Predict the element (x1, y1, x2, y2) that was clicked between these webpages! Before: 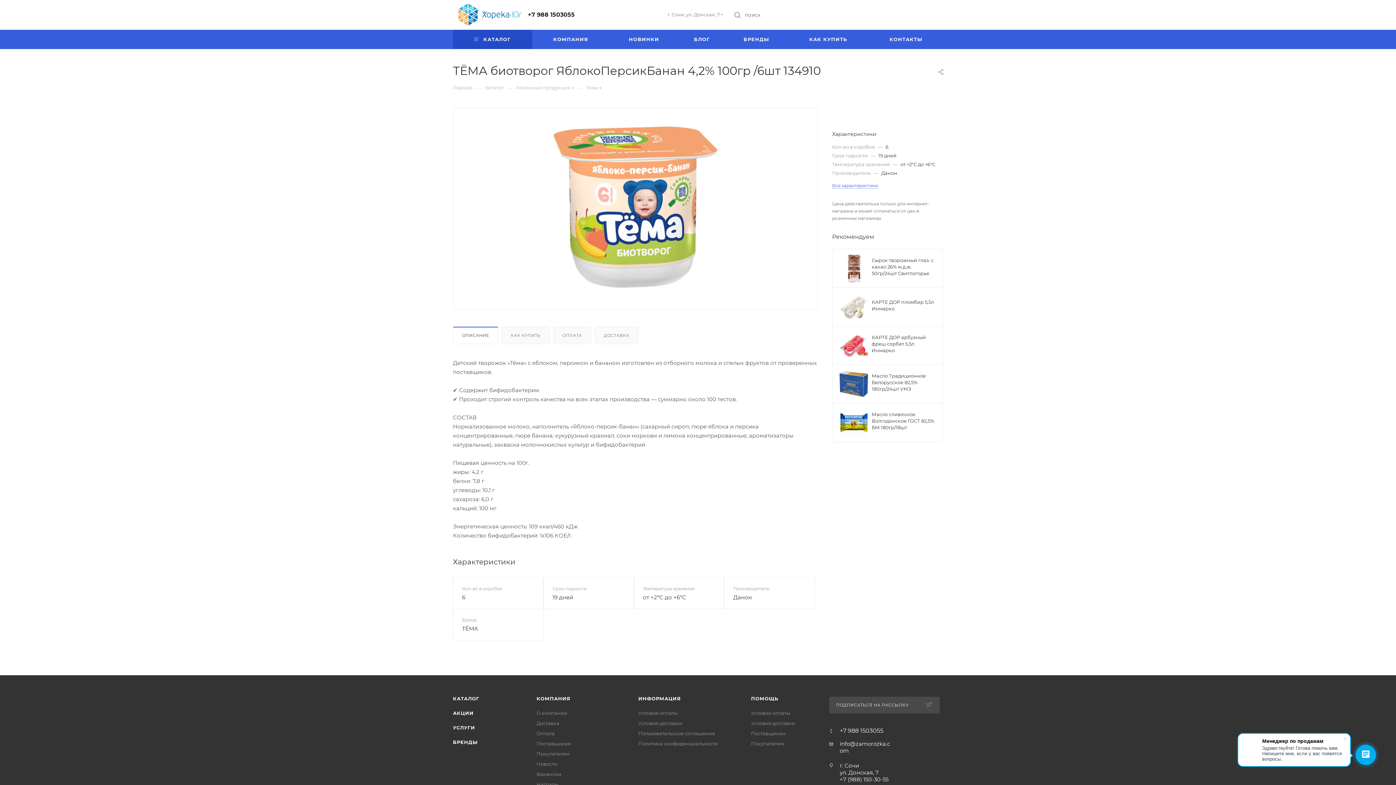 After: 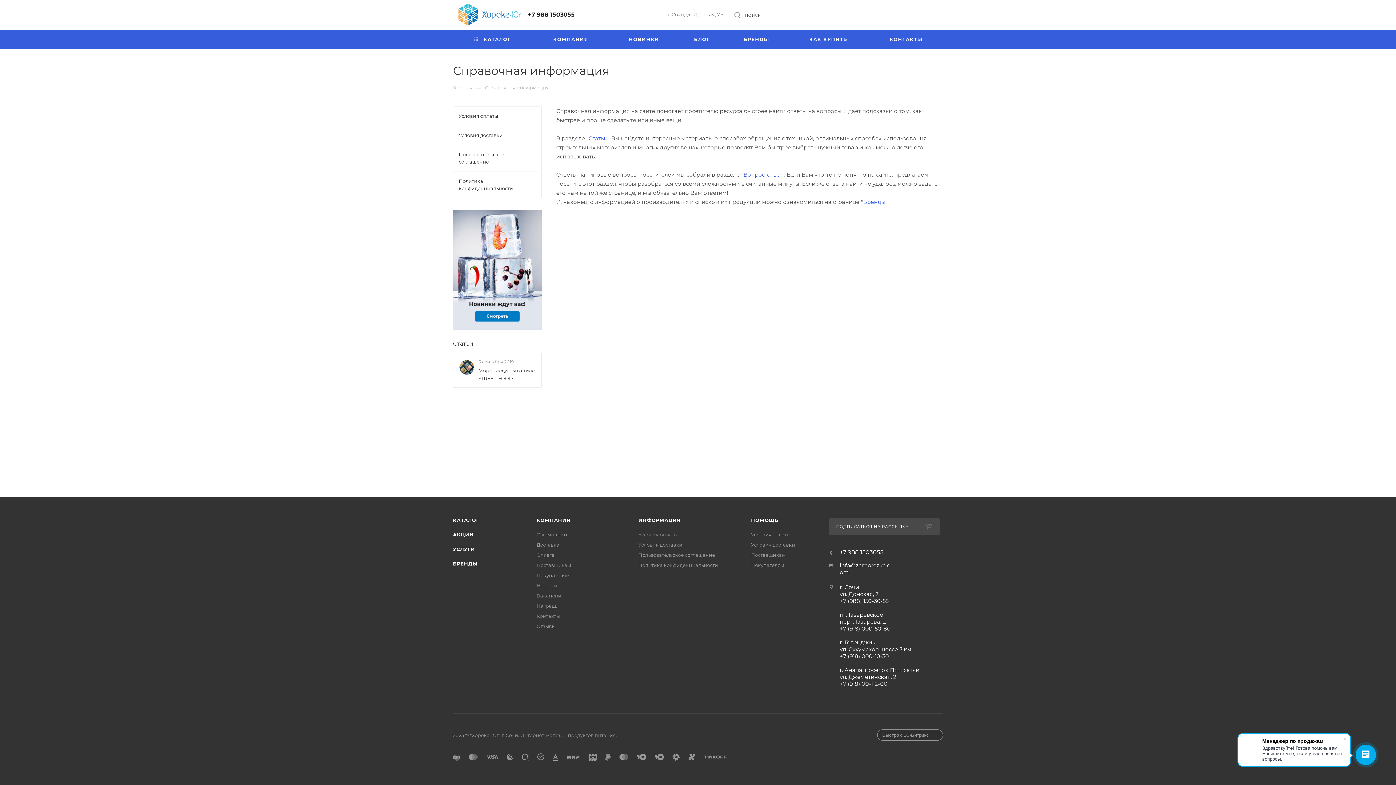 Action: bbox: (638, 695, 681, 701) label: ИНФОРМАЦИЯ